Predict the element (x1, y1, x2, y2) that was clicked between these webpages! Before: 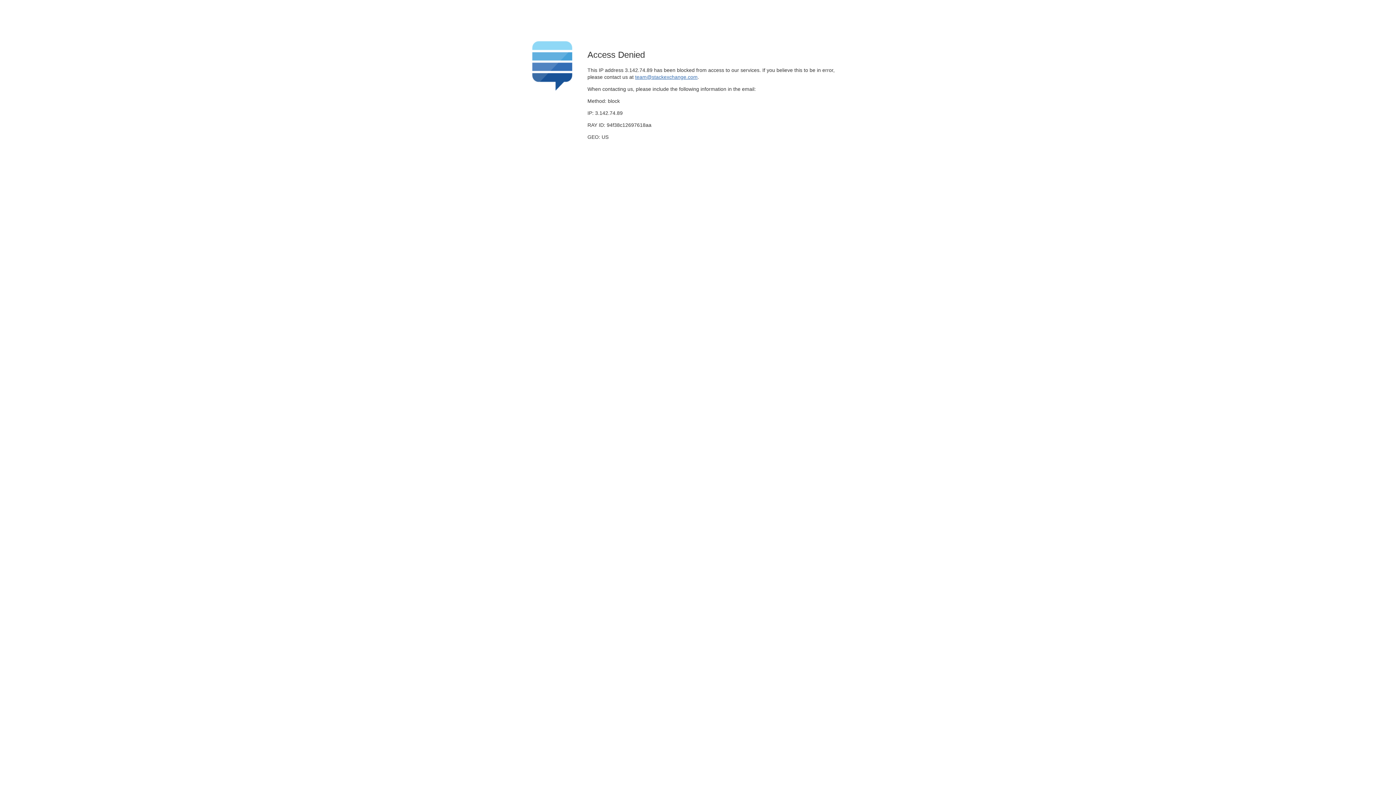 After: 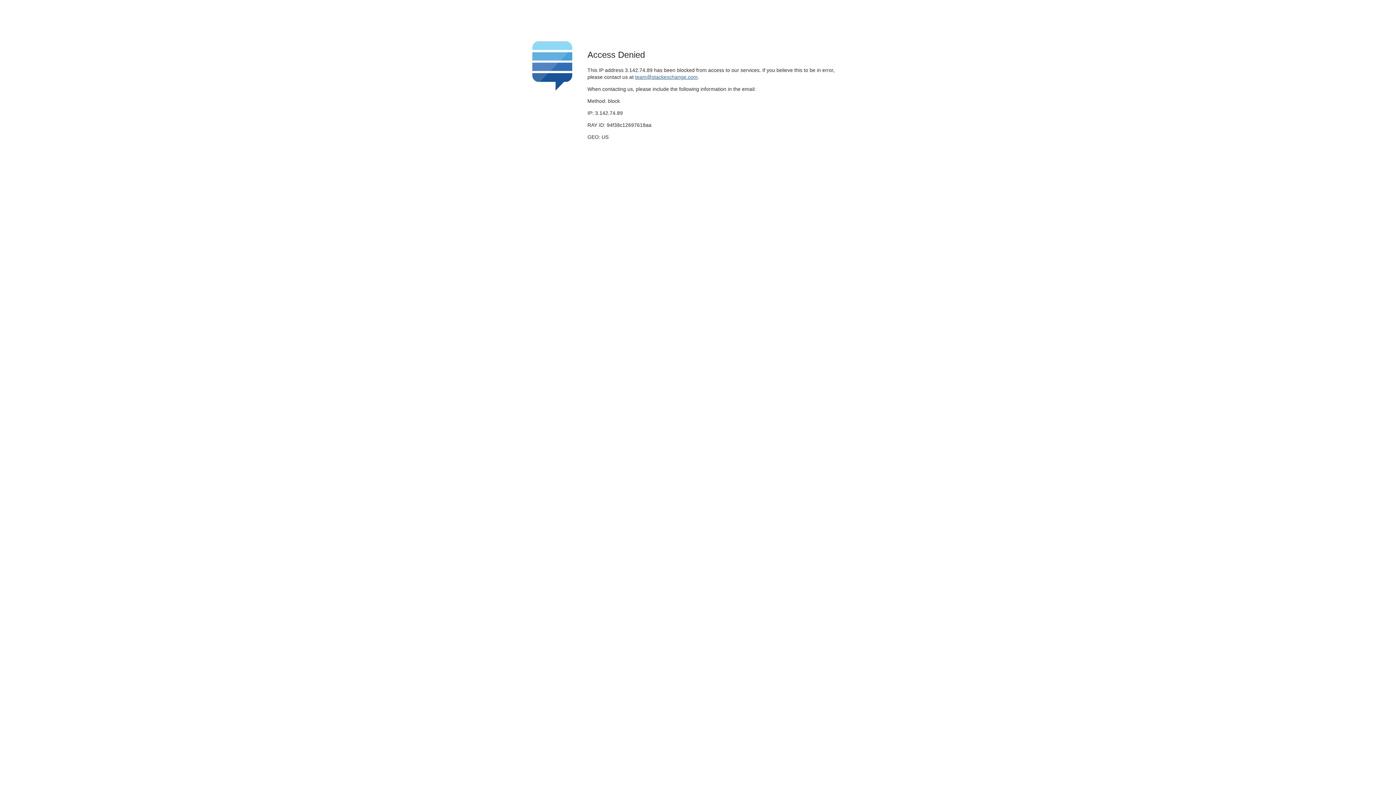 Action: label: team@stackexchange.com bbox: (635, 74, 697, 79)